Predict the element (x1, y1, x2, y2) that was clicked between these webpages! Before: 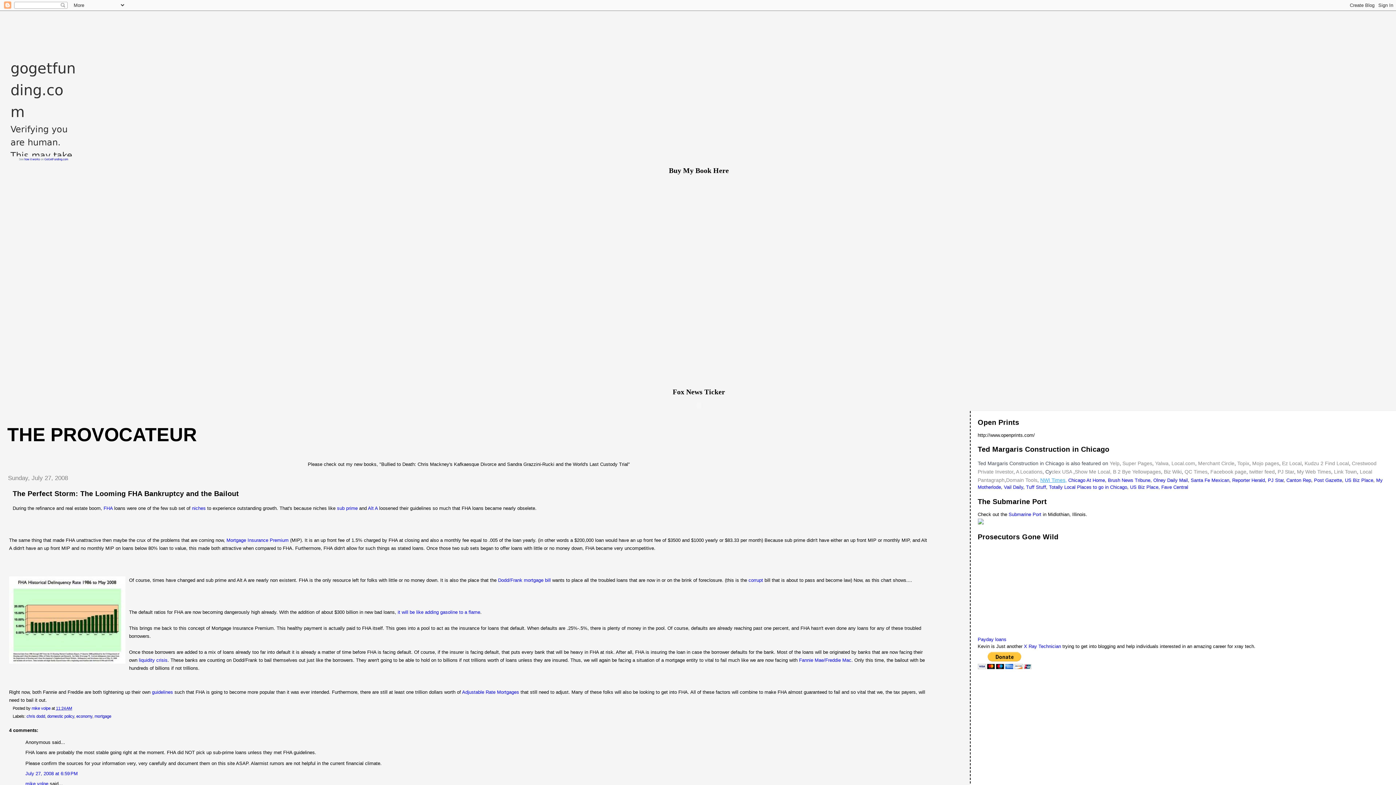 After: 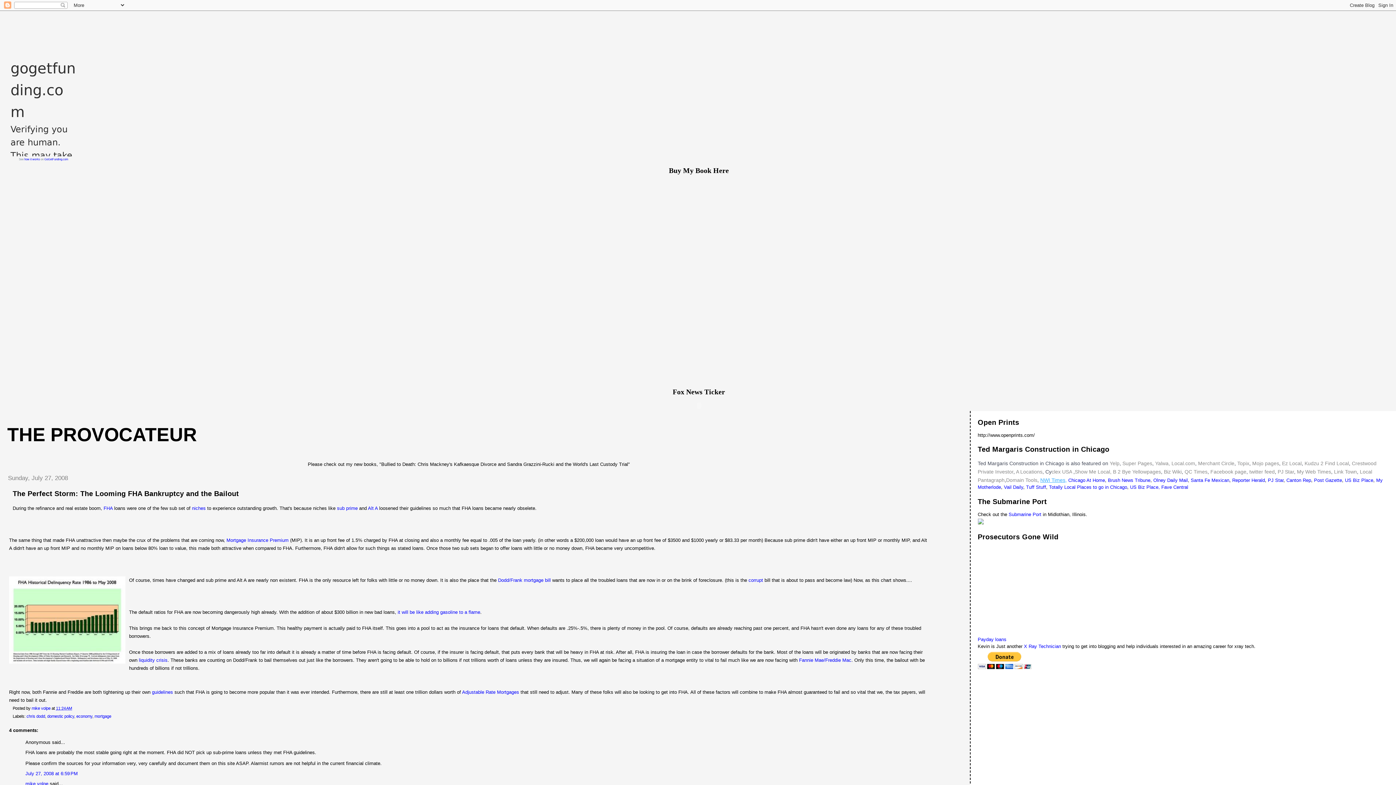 Action: label: 11:24 AM bbox: (56, 706, 72, 711)